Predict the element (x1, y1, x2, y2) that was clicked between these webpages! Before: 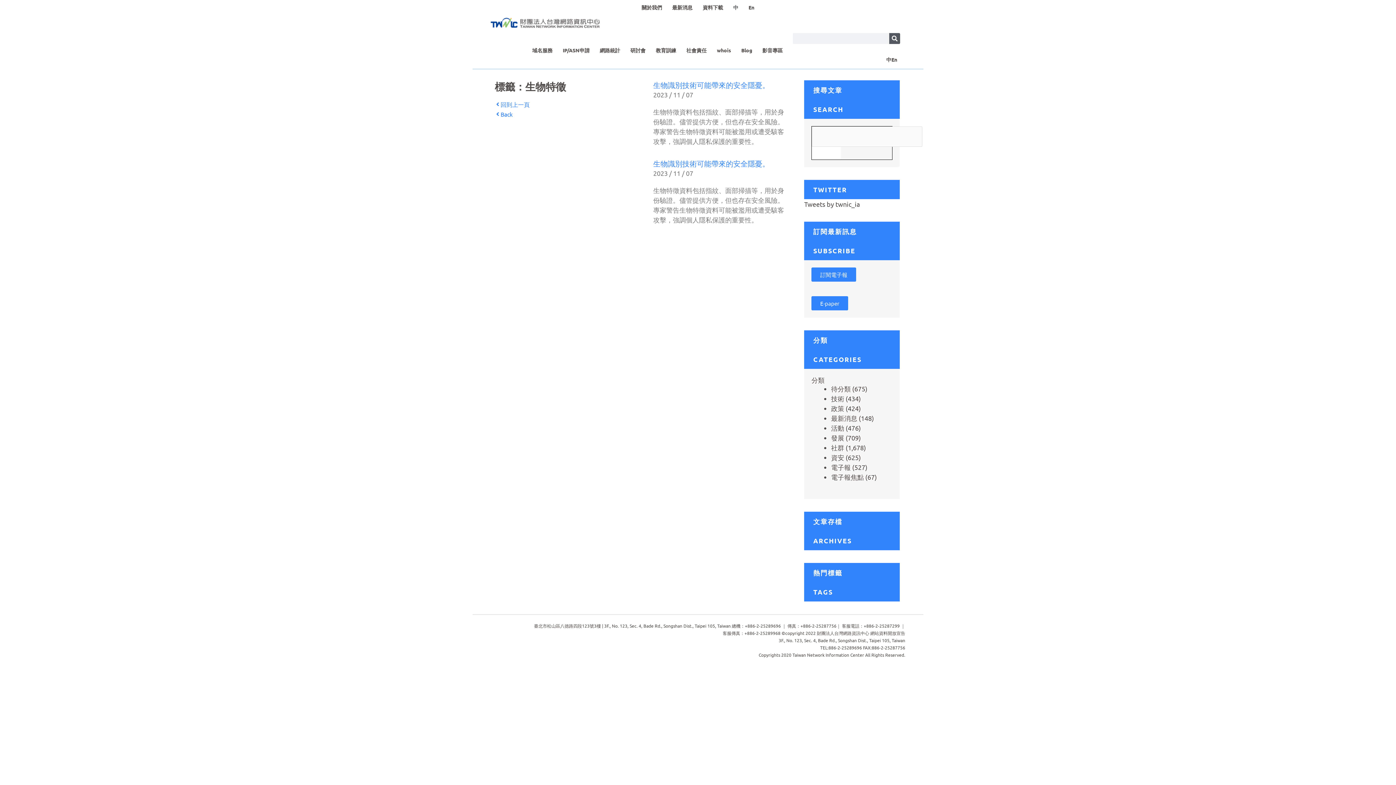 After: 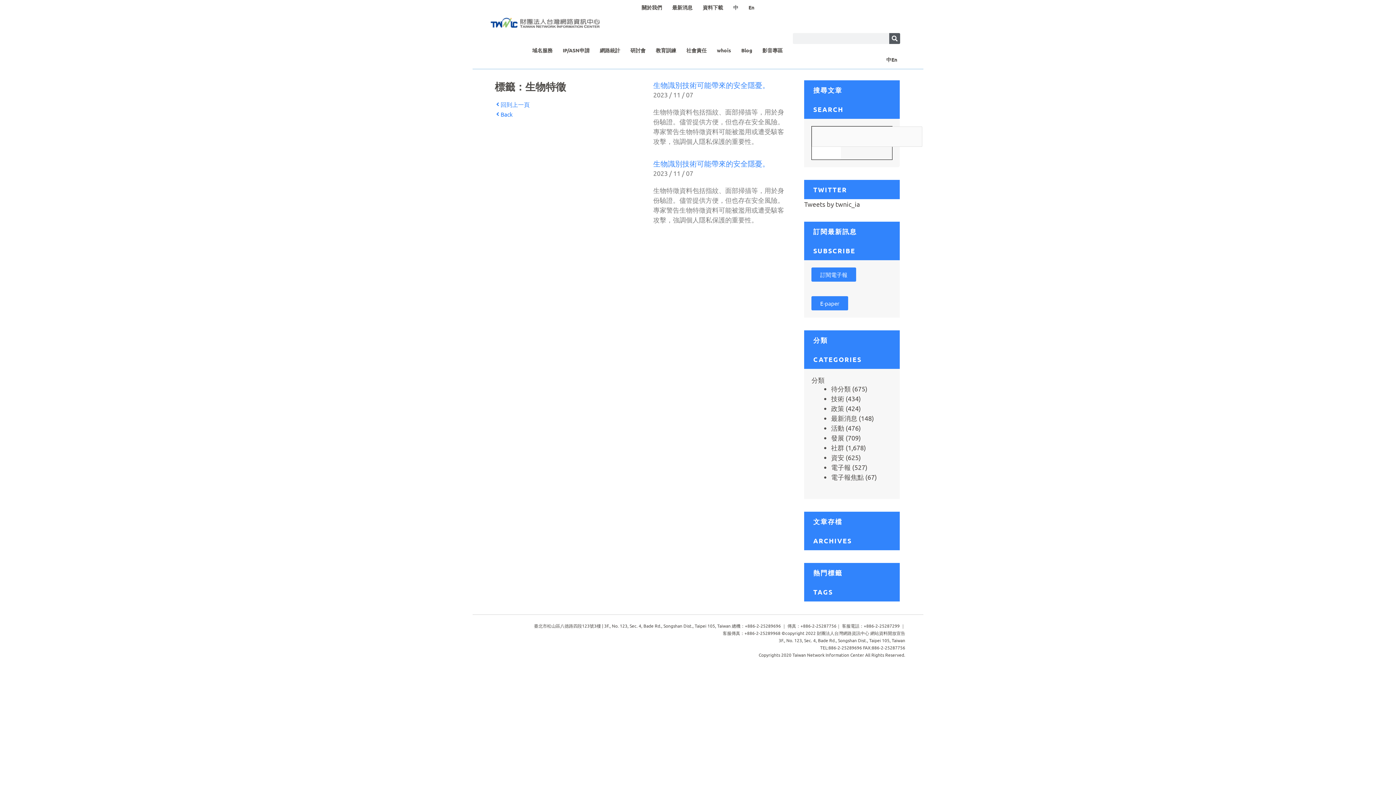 Action: label: 訂閱電子報 bbox: (811, 267, 856, 281)